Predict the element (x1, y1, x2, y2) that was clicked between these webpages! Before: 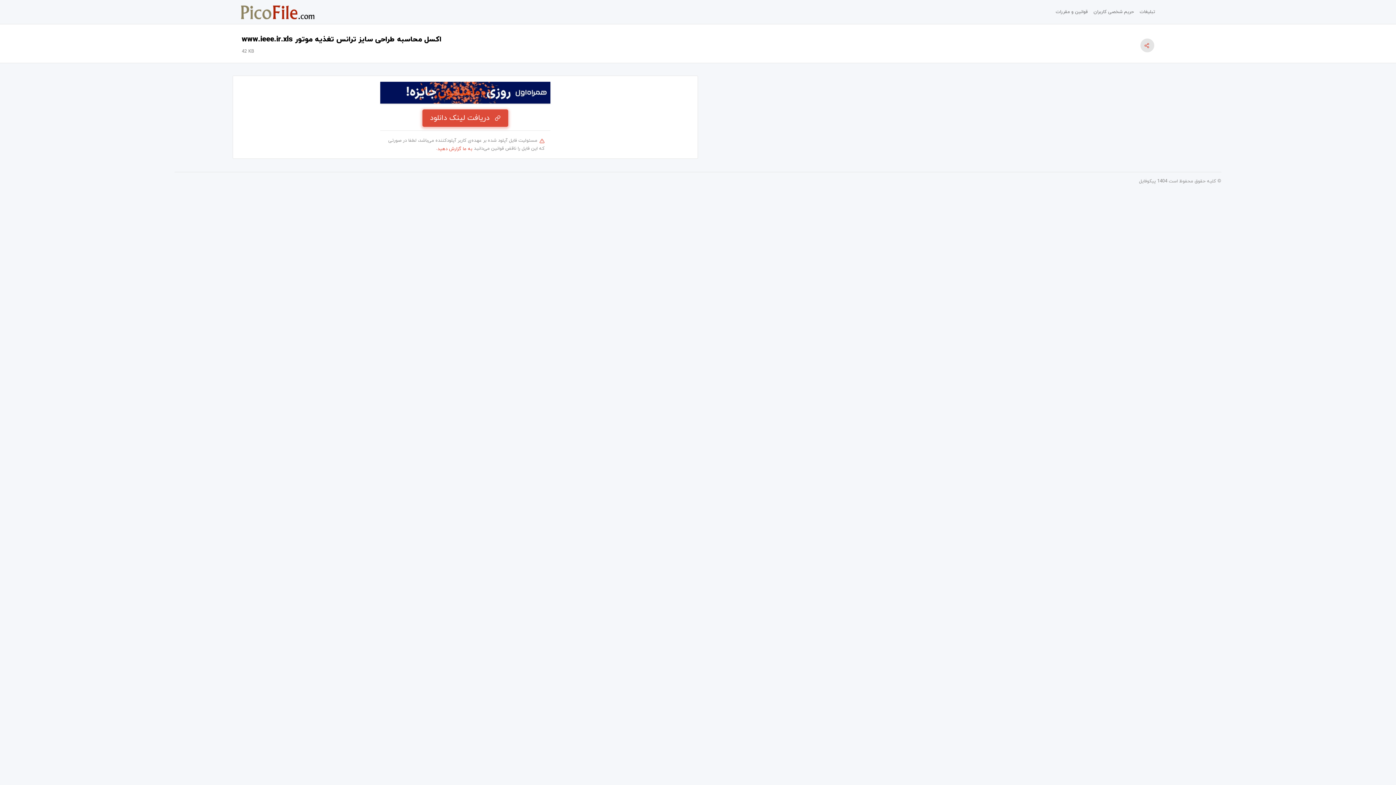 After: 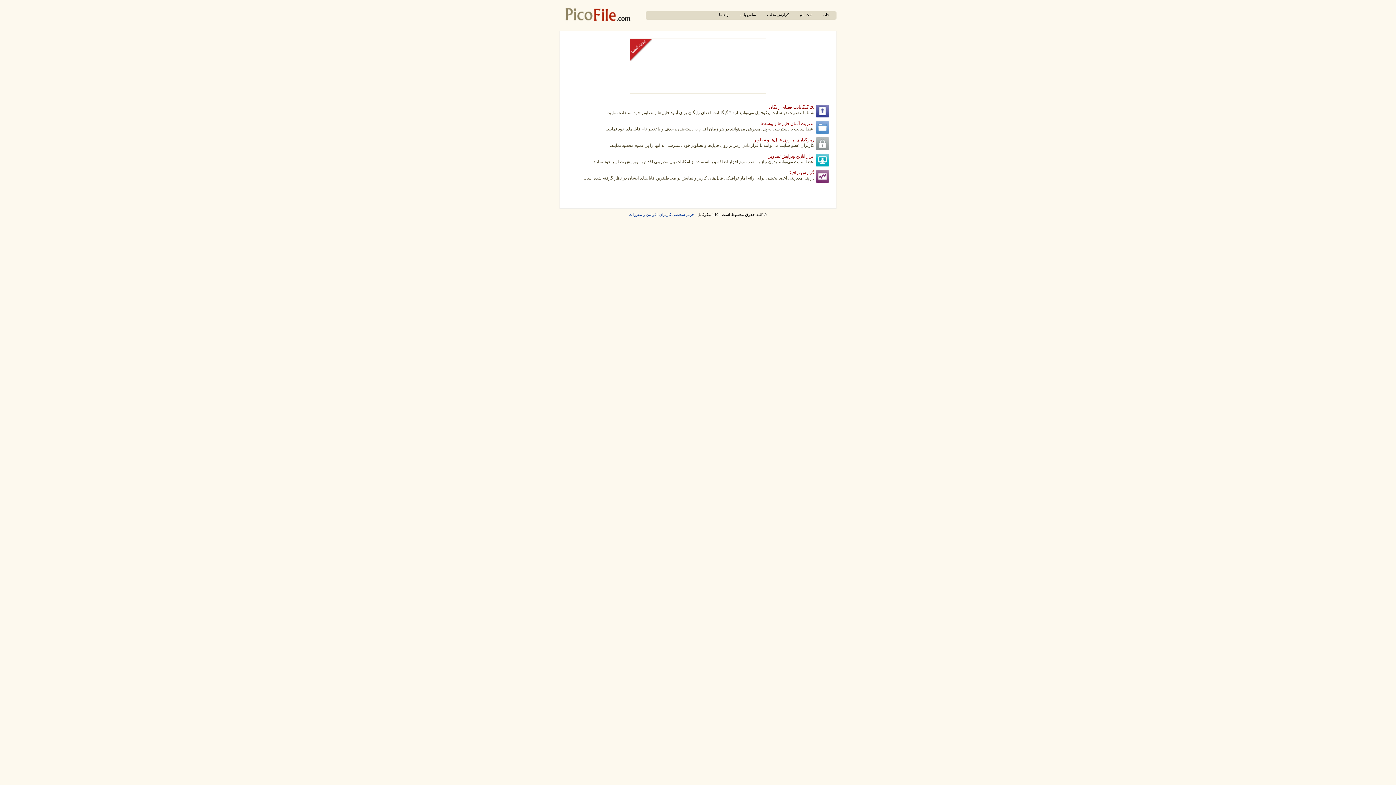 Action: bbox: (241, 2, 314, 21)